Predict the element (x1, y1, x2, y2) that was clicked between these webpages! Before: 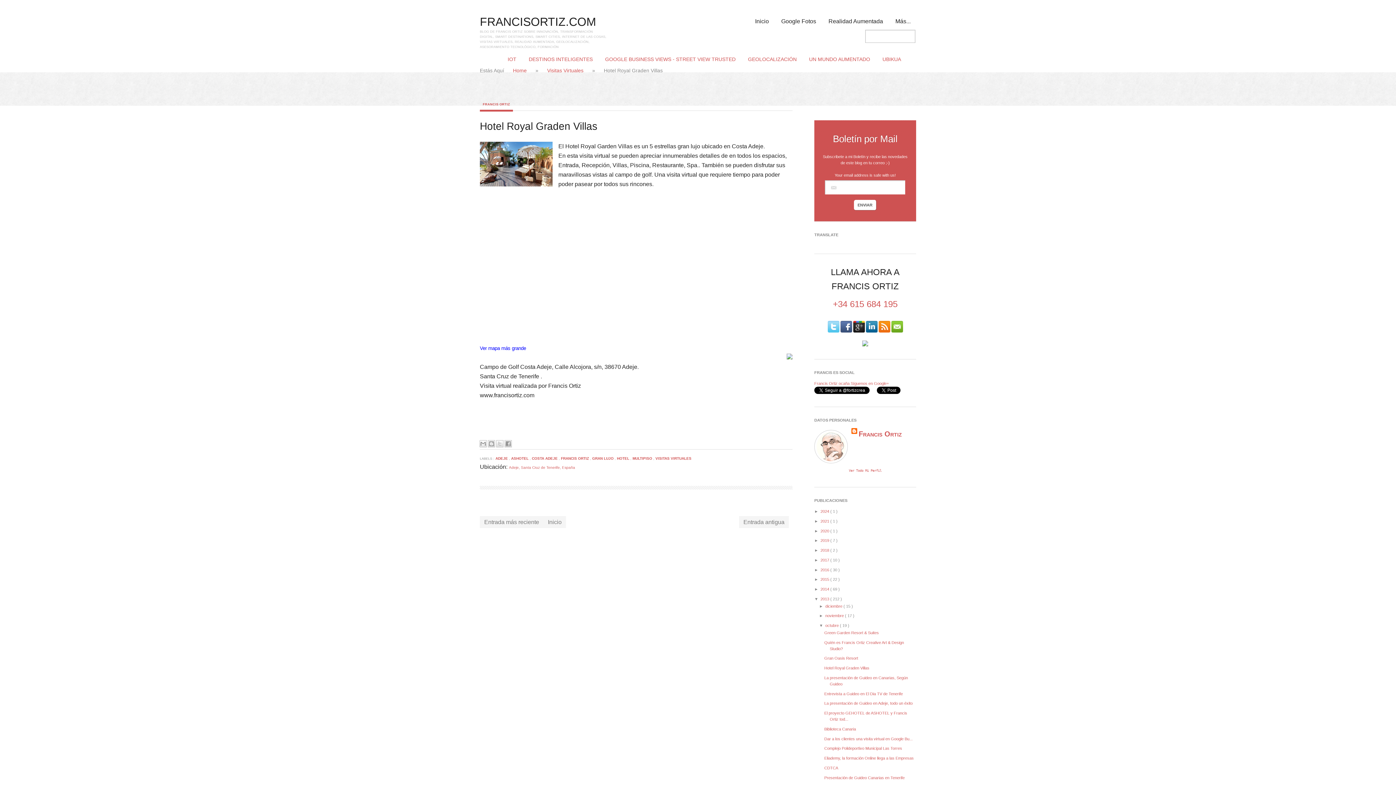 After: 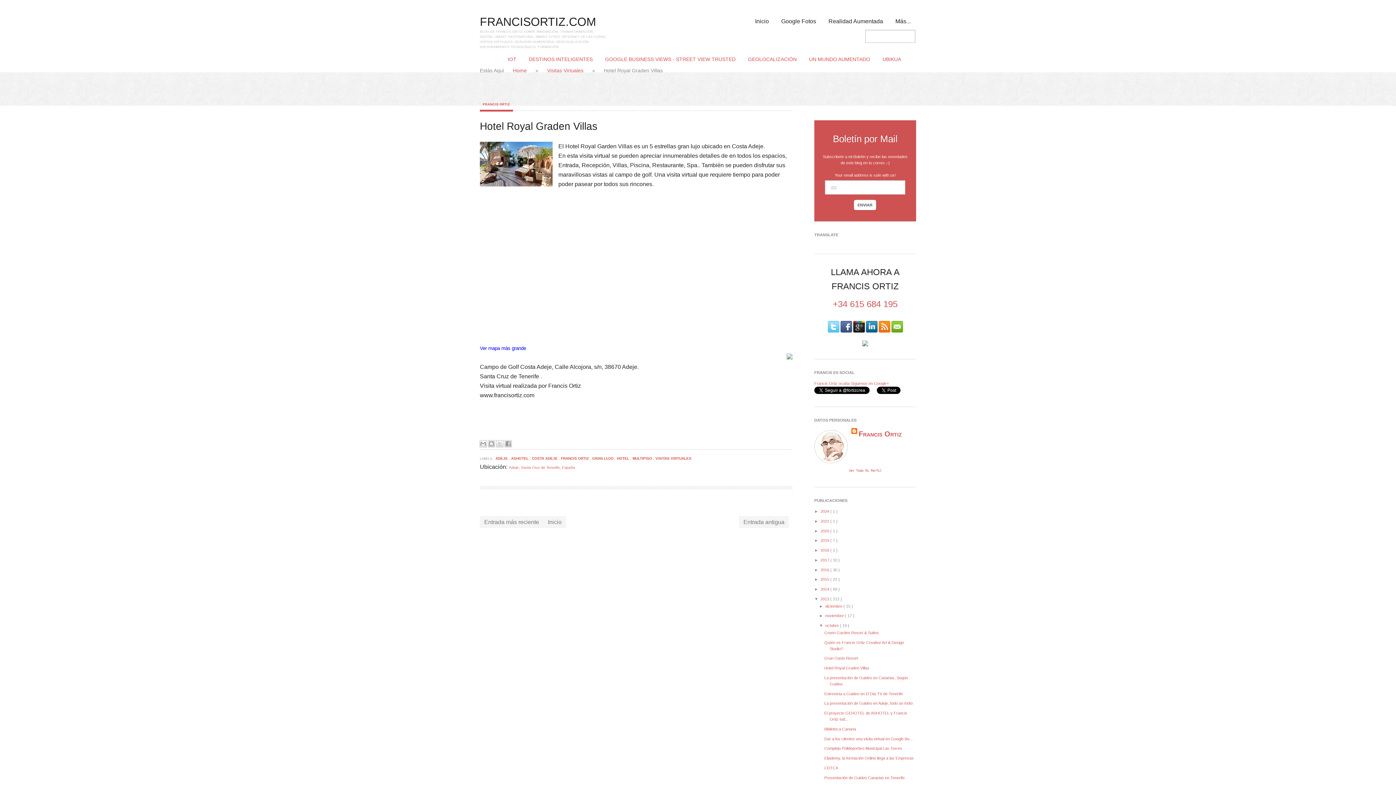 Action: bbox: (866, 329, 877, 333)